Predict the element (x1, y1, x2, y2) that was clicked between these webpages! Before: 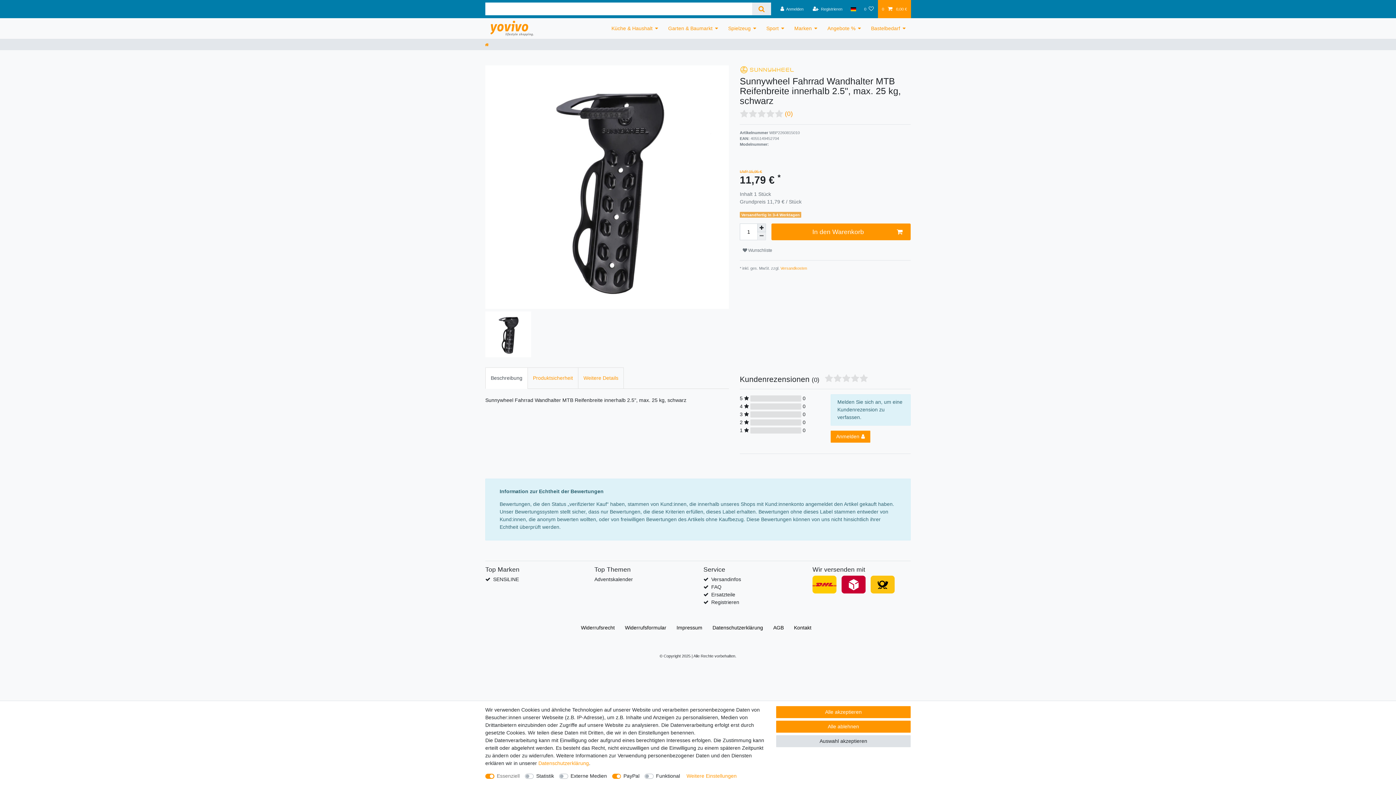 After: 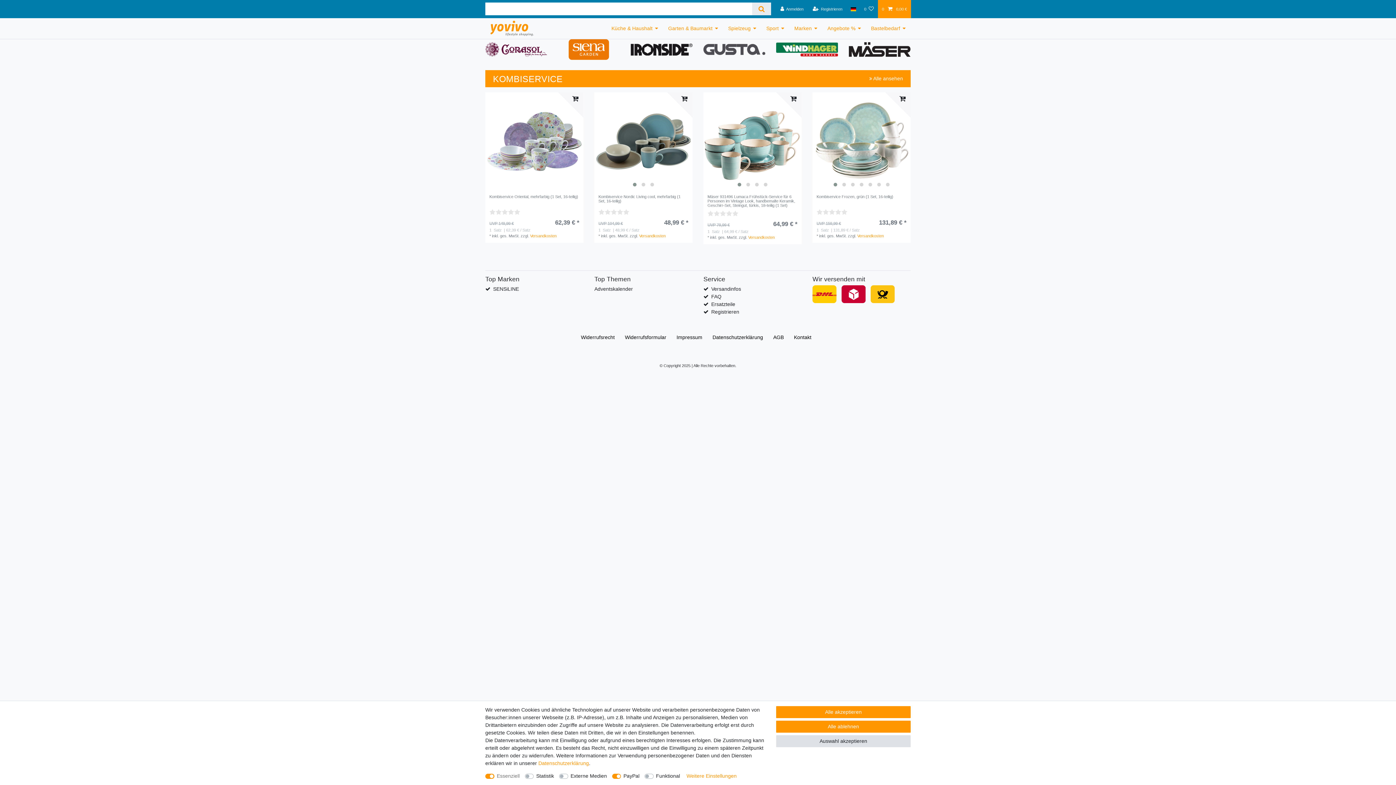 Action: bbox: (485, 42, 488, 46)